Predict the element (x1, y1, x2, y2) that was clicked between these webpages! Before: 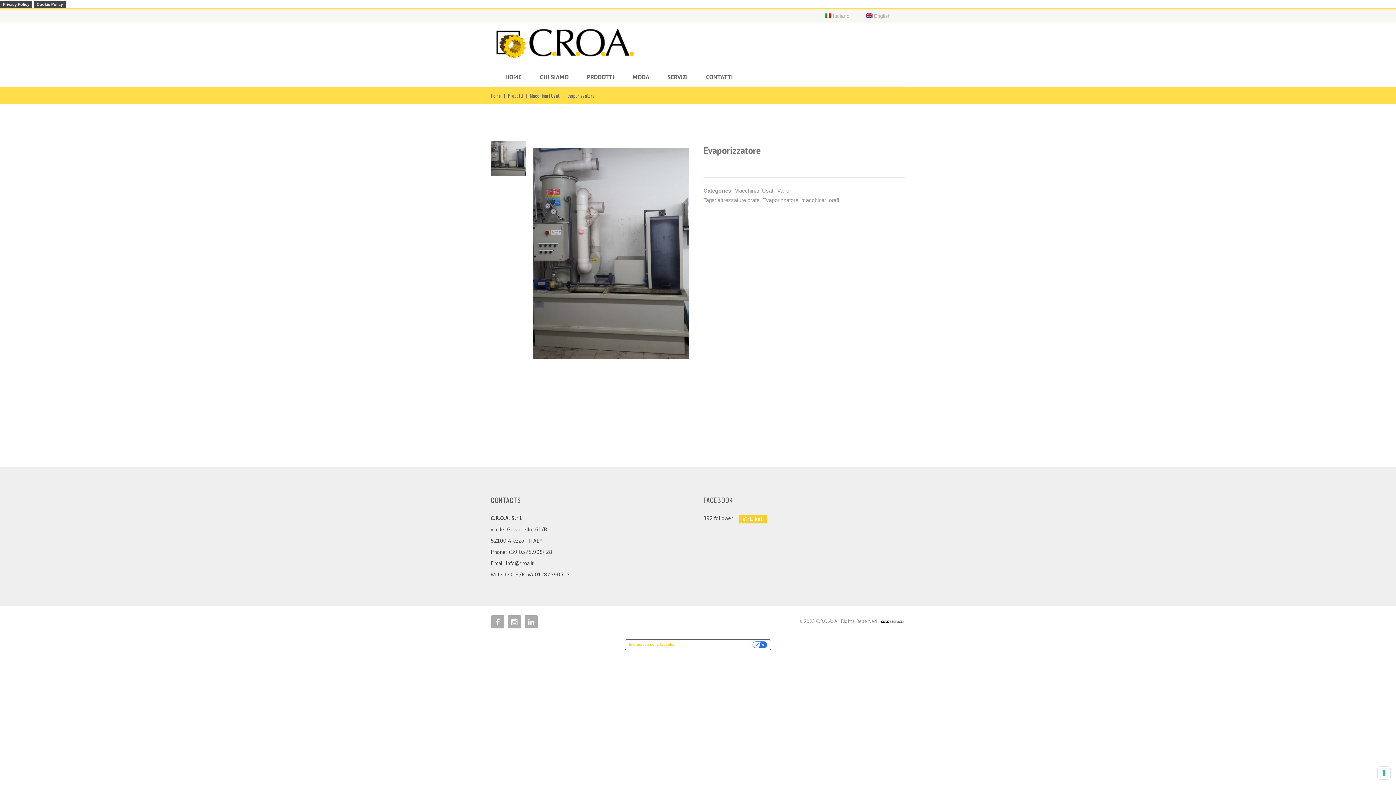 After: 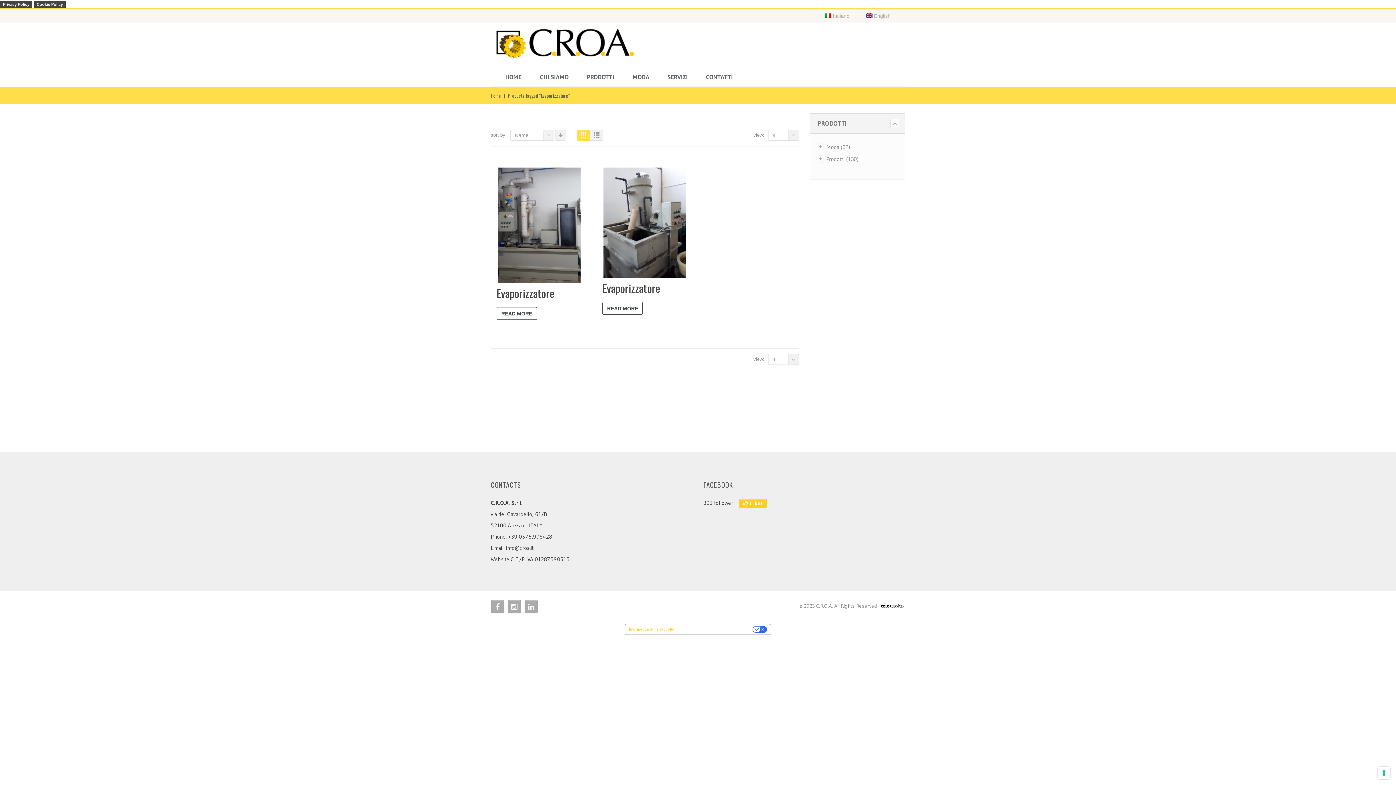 Action: label: Evaporizzatore bbox: (762, 196, 798, 203)